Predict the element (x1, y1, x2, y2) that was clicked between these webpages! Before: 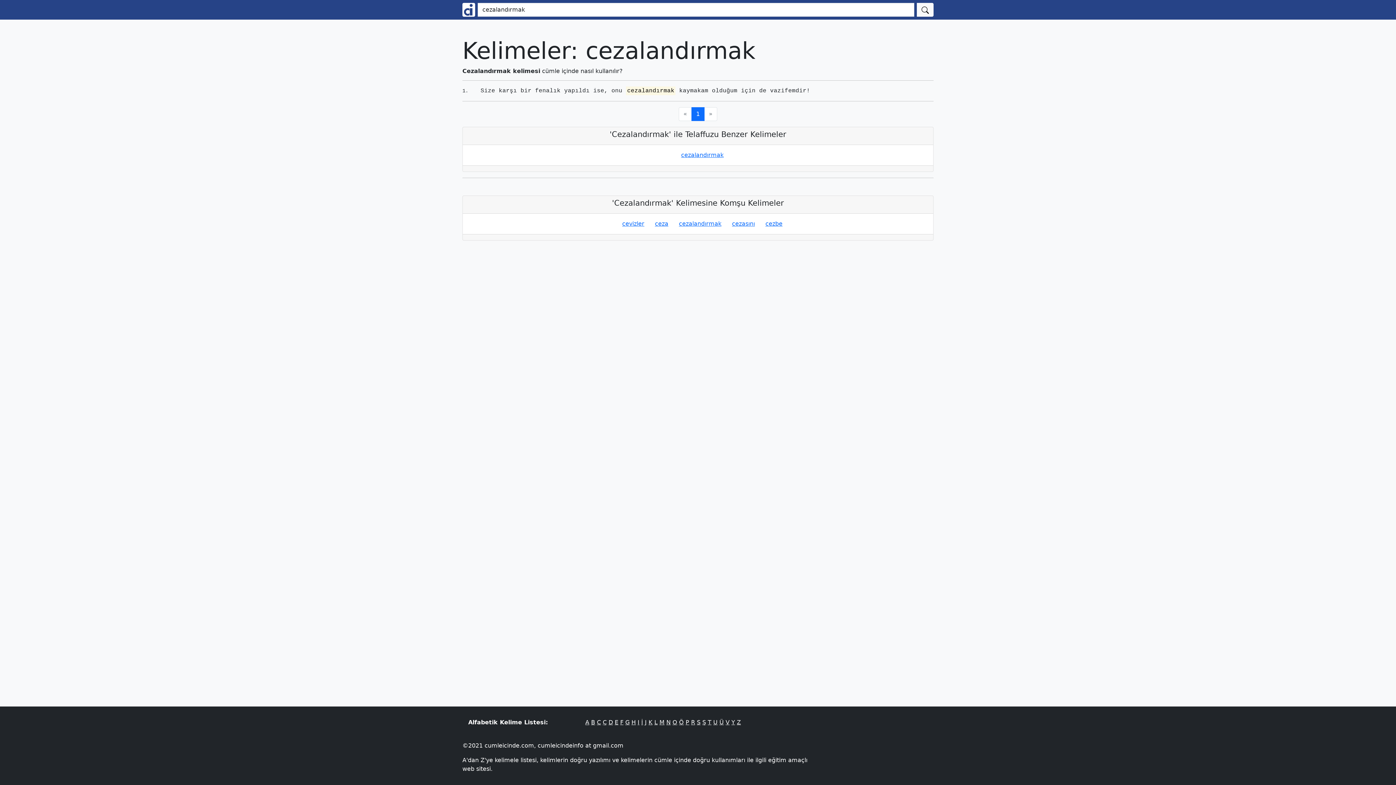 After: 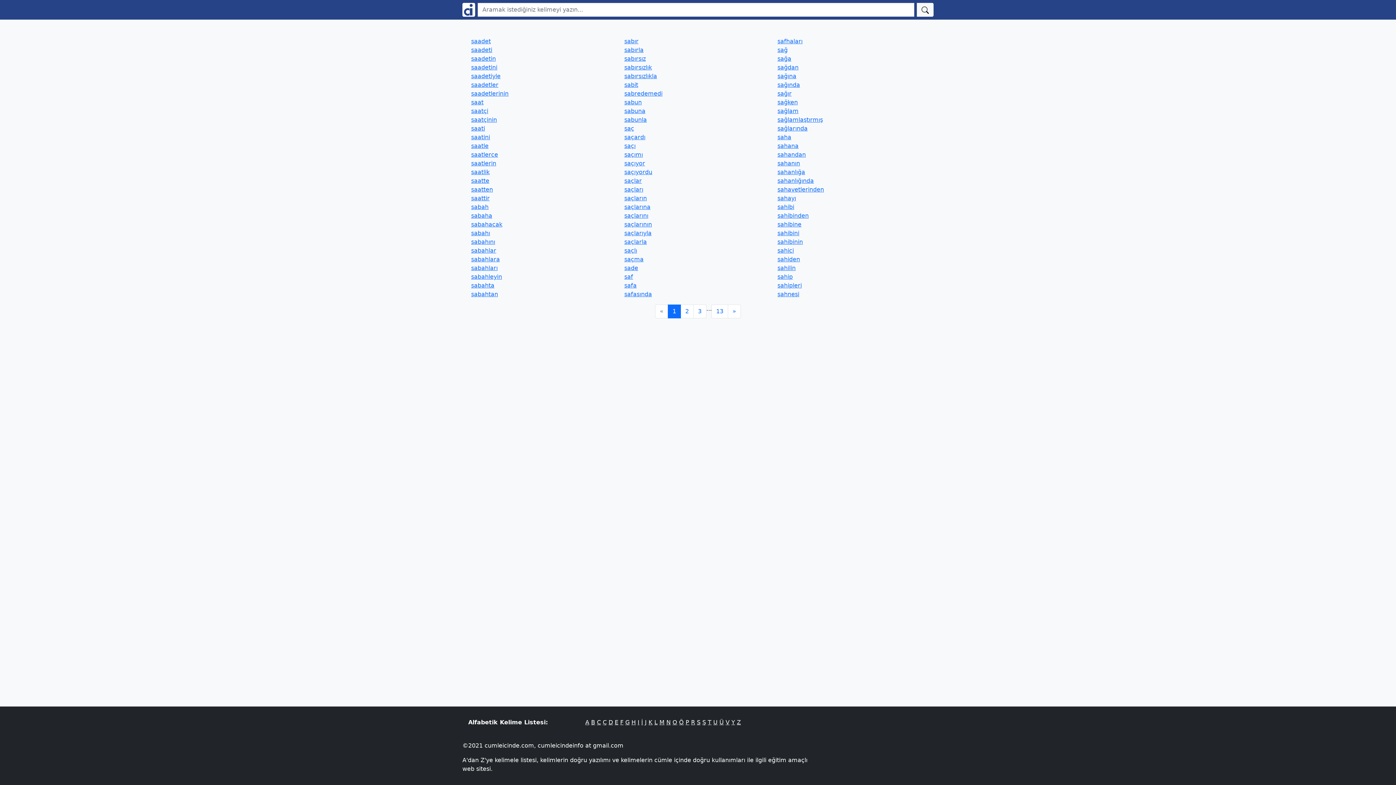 Action: bbox: (697, 719, 700, 726) label: S